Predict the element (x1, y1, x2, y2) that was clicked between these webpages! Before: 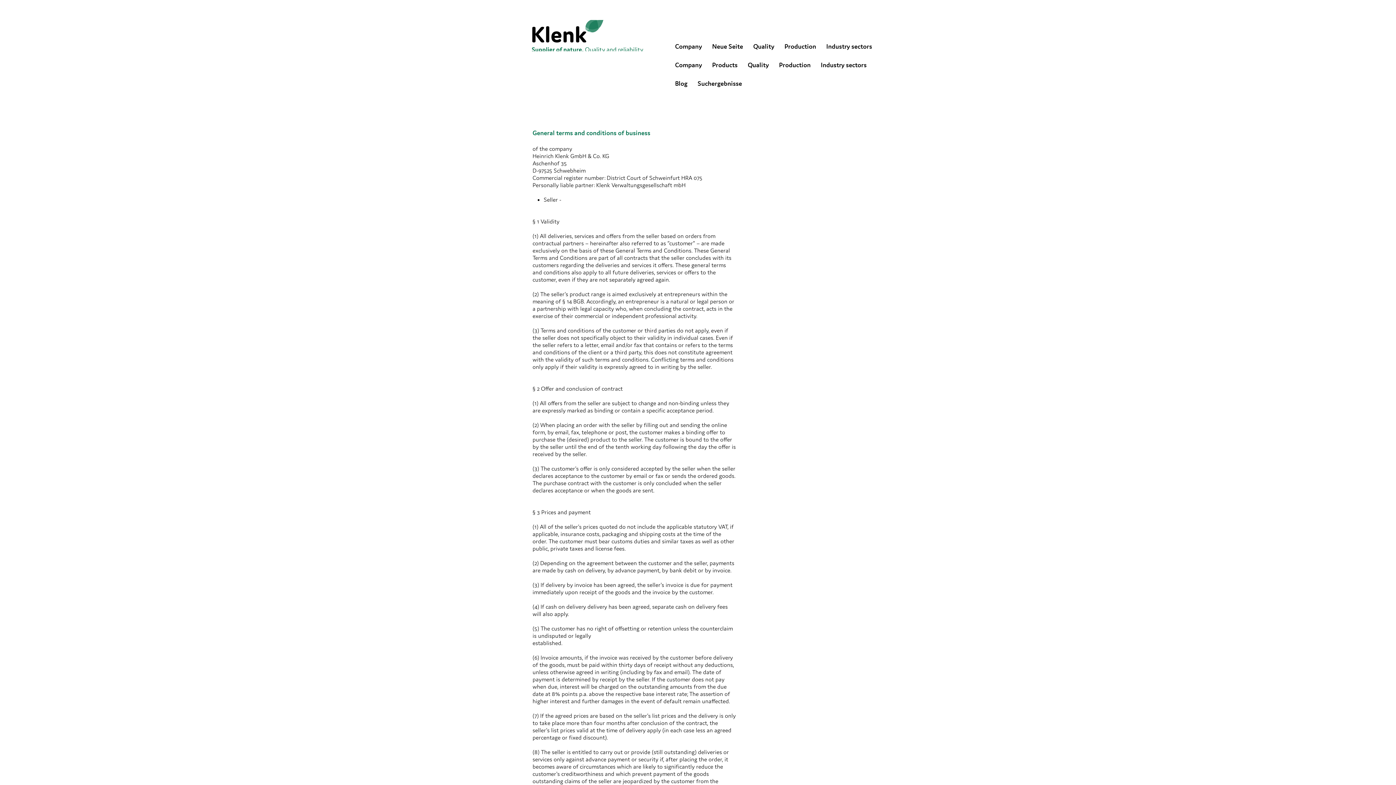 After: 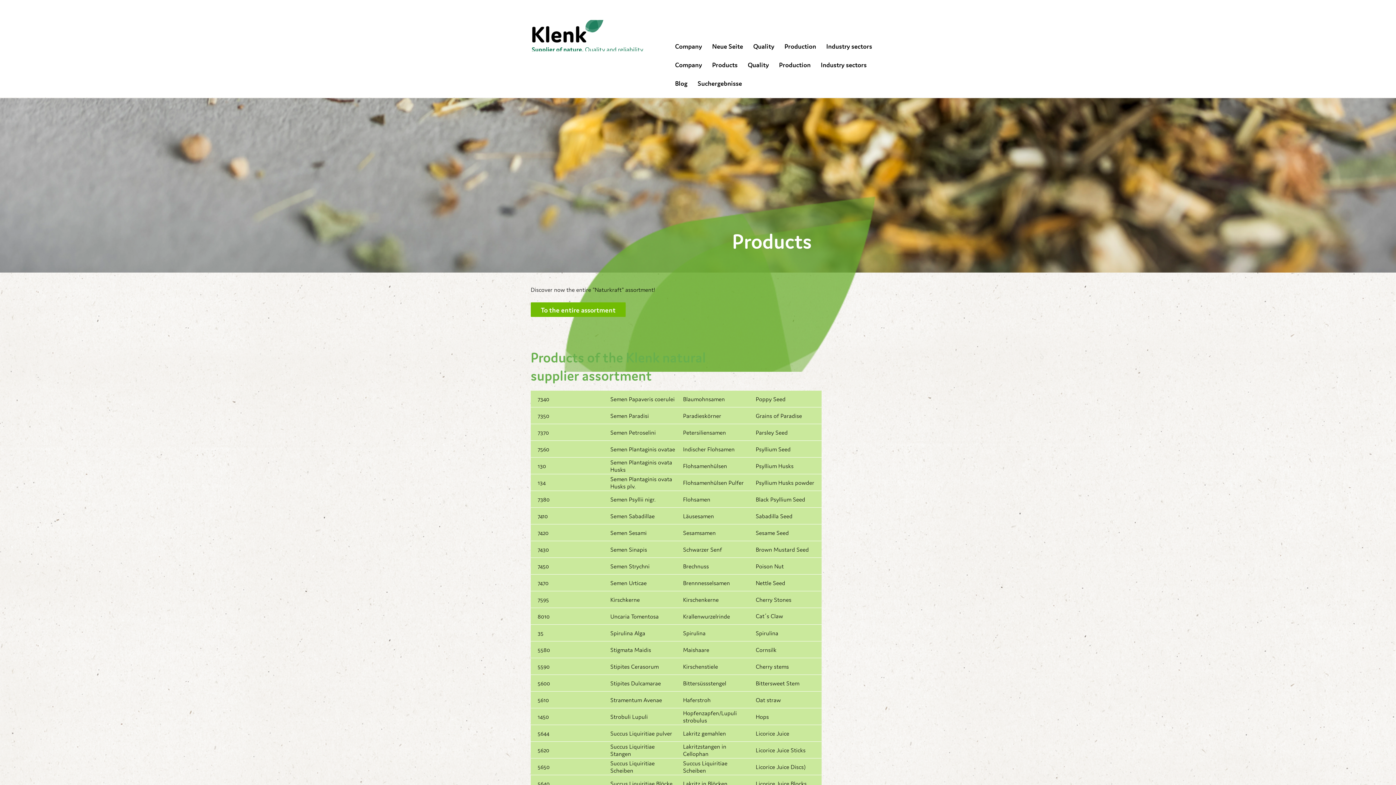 Action: label: Products bbox: (708, 57, 741, 72)